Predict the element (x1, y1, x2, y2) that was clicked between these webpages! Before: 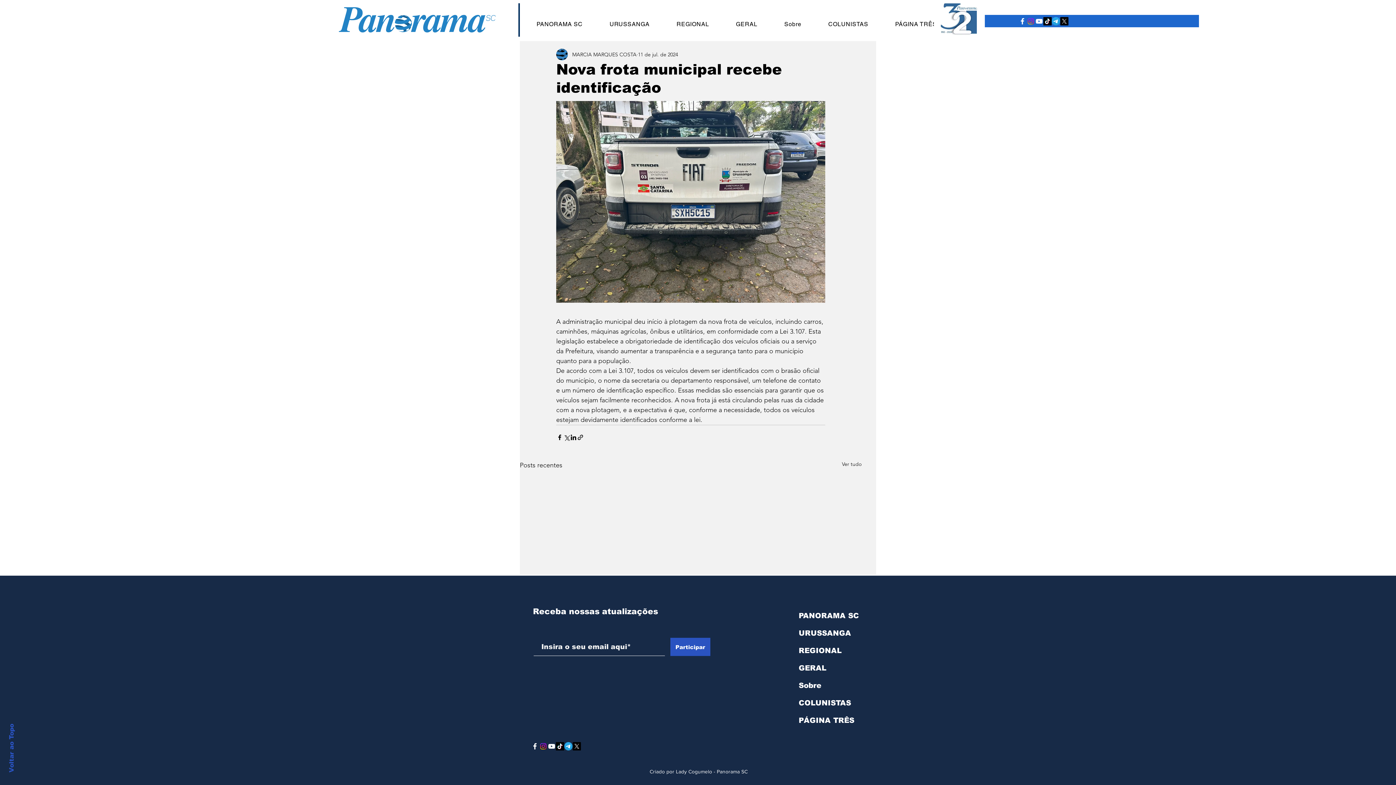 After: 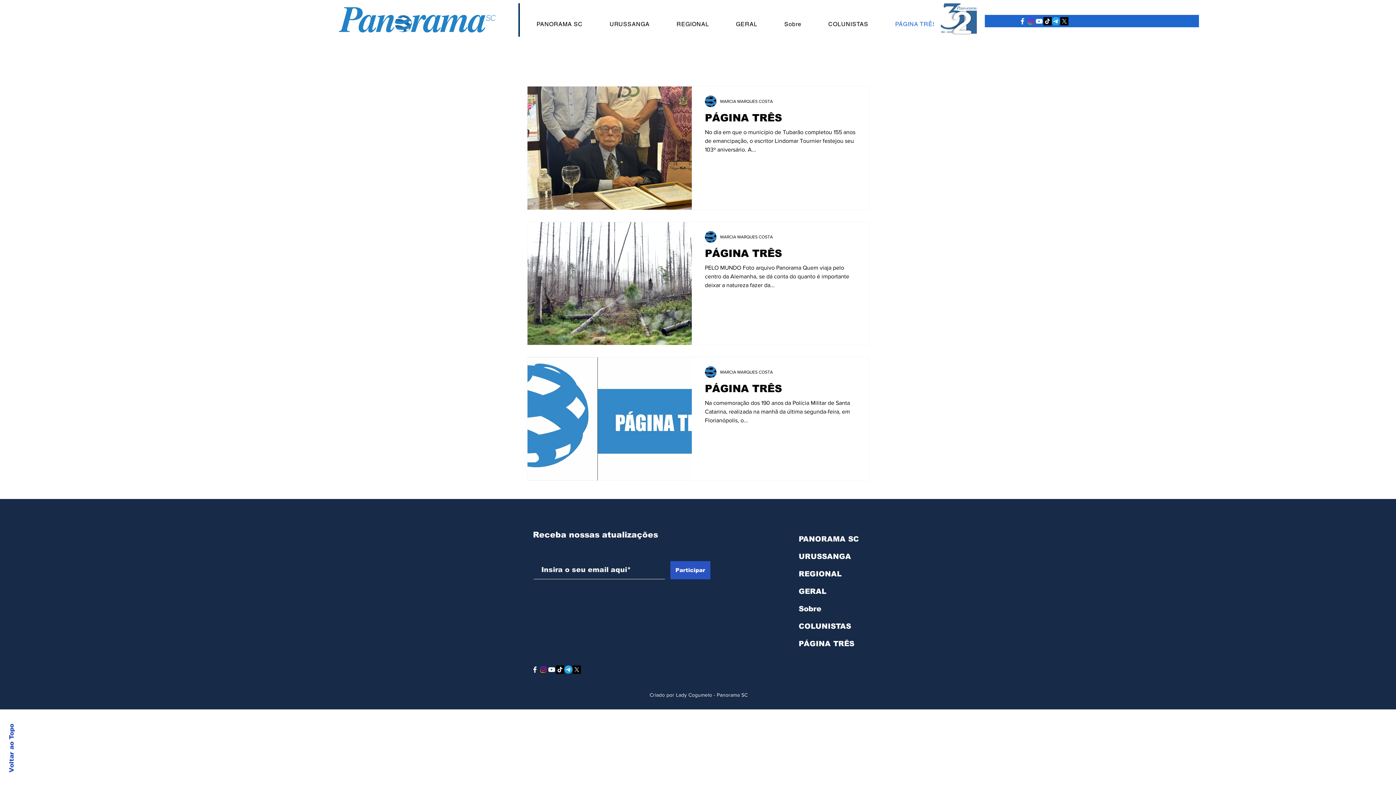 Action: label: PÁGINA TRÊS bbox: (795, 712, 876, 729)